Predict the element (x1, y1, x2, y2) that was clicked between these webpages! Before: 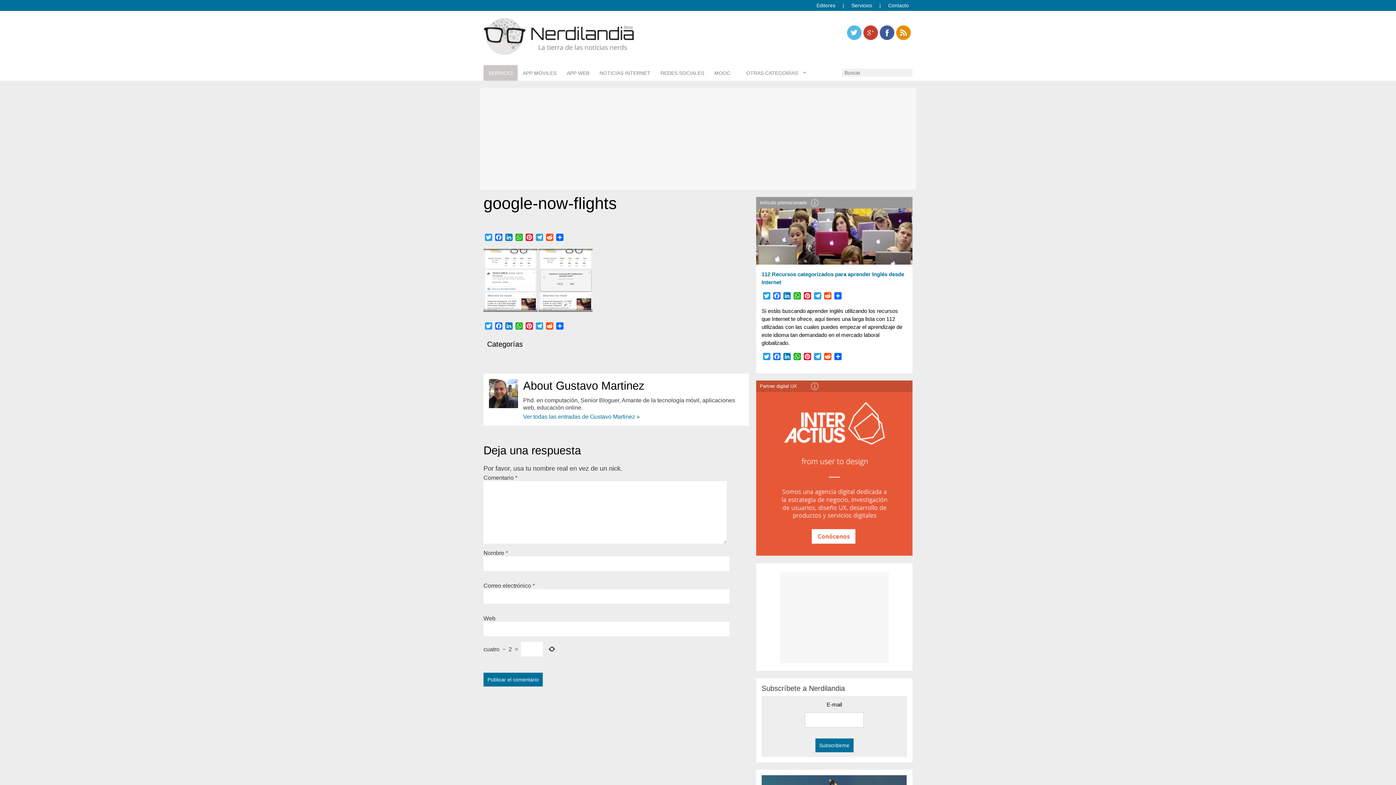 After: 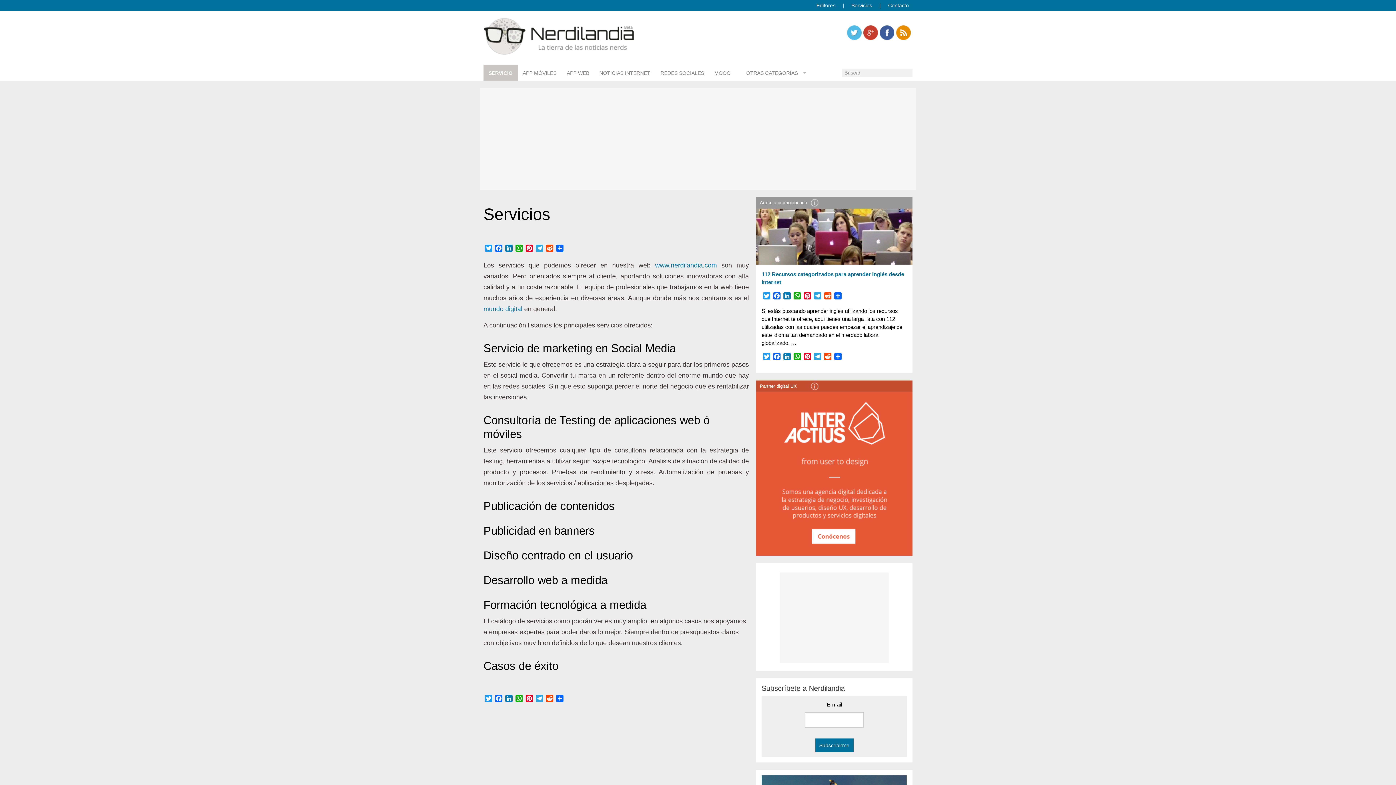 Action: bbox: (483, 70, 517, 75) label: SERVICIO